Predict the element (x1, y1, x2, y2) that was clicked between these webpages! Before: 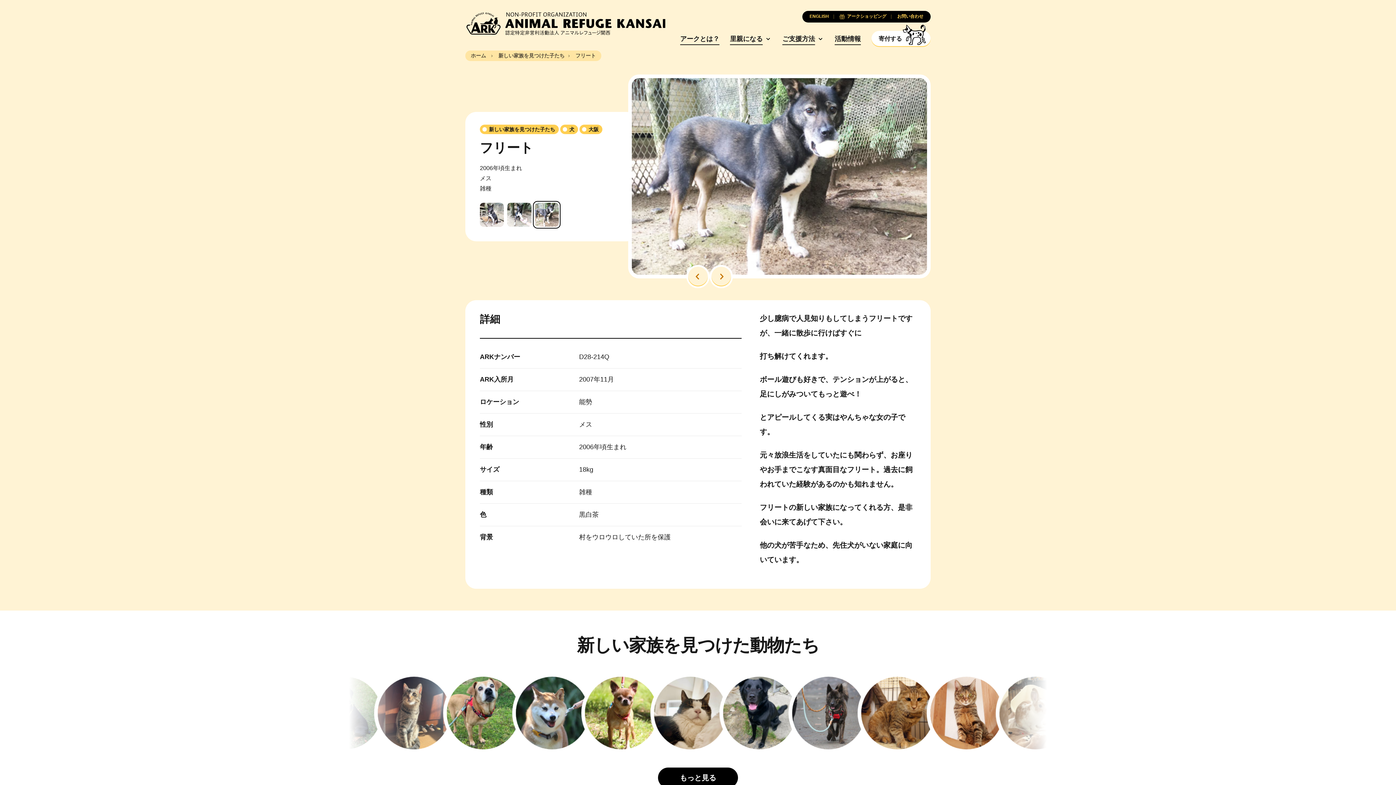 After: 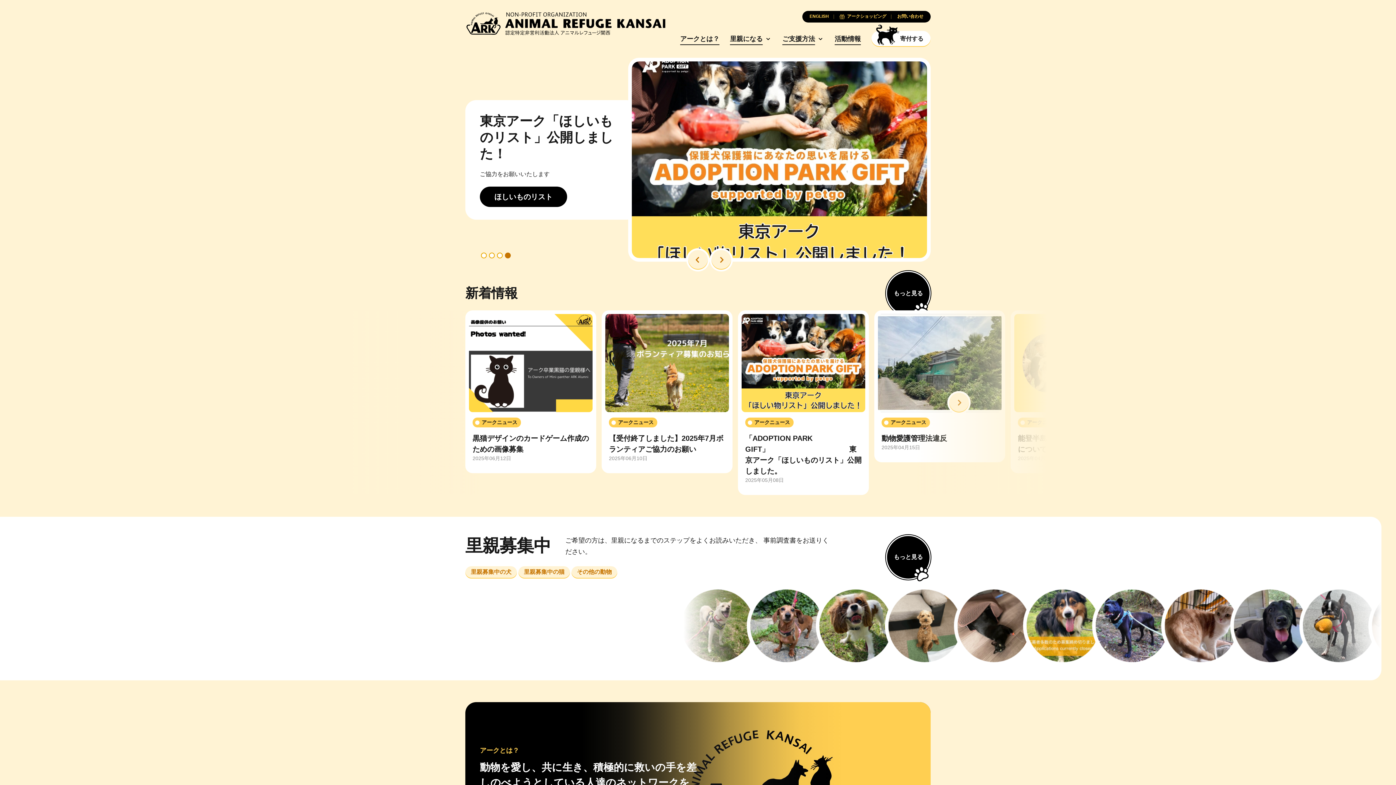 Action: label: ホーム bbox: (470, 50, 486, 61)